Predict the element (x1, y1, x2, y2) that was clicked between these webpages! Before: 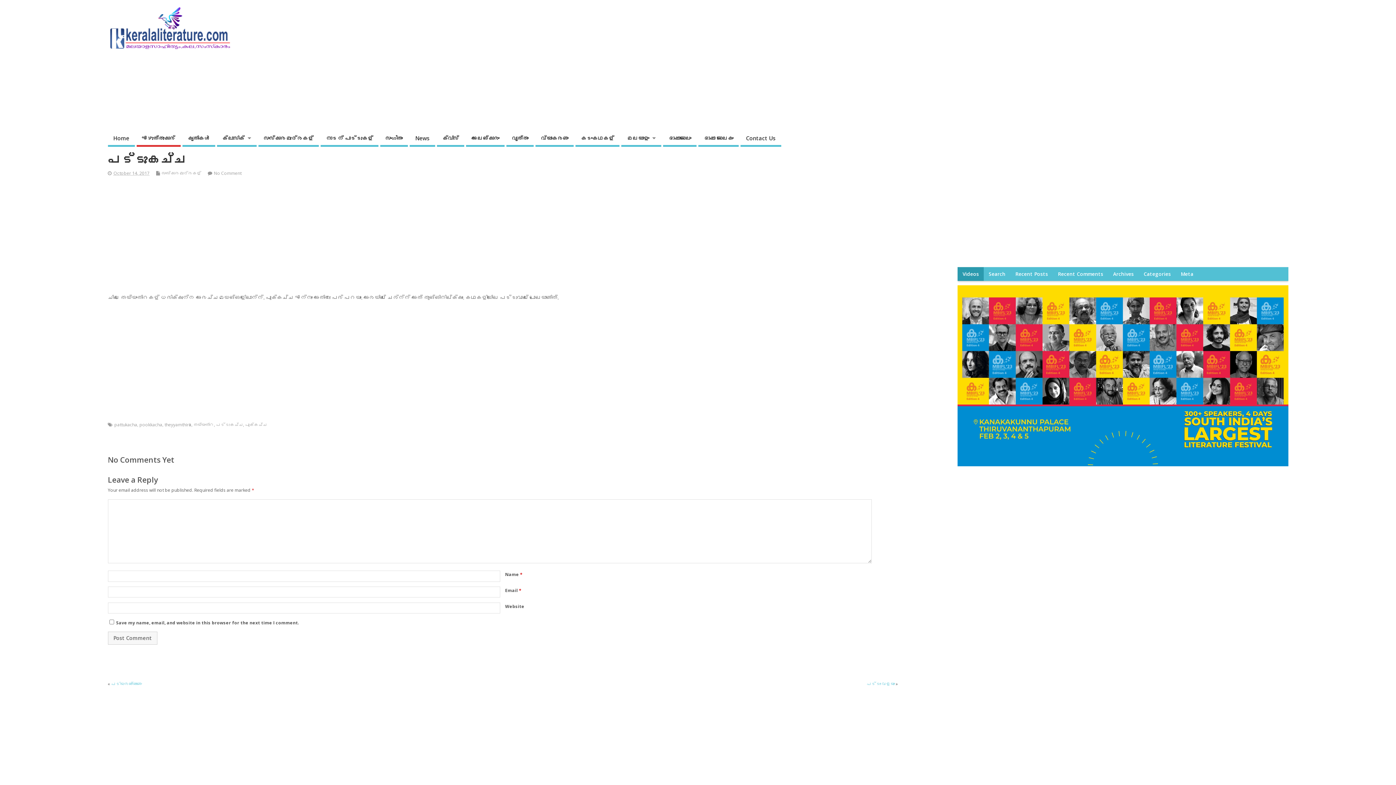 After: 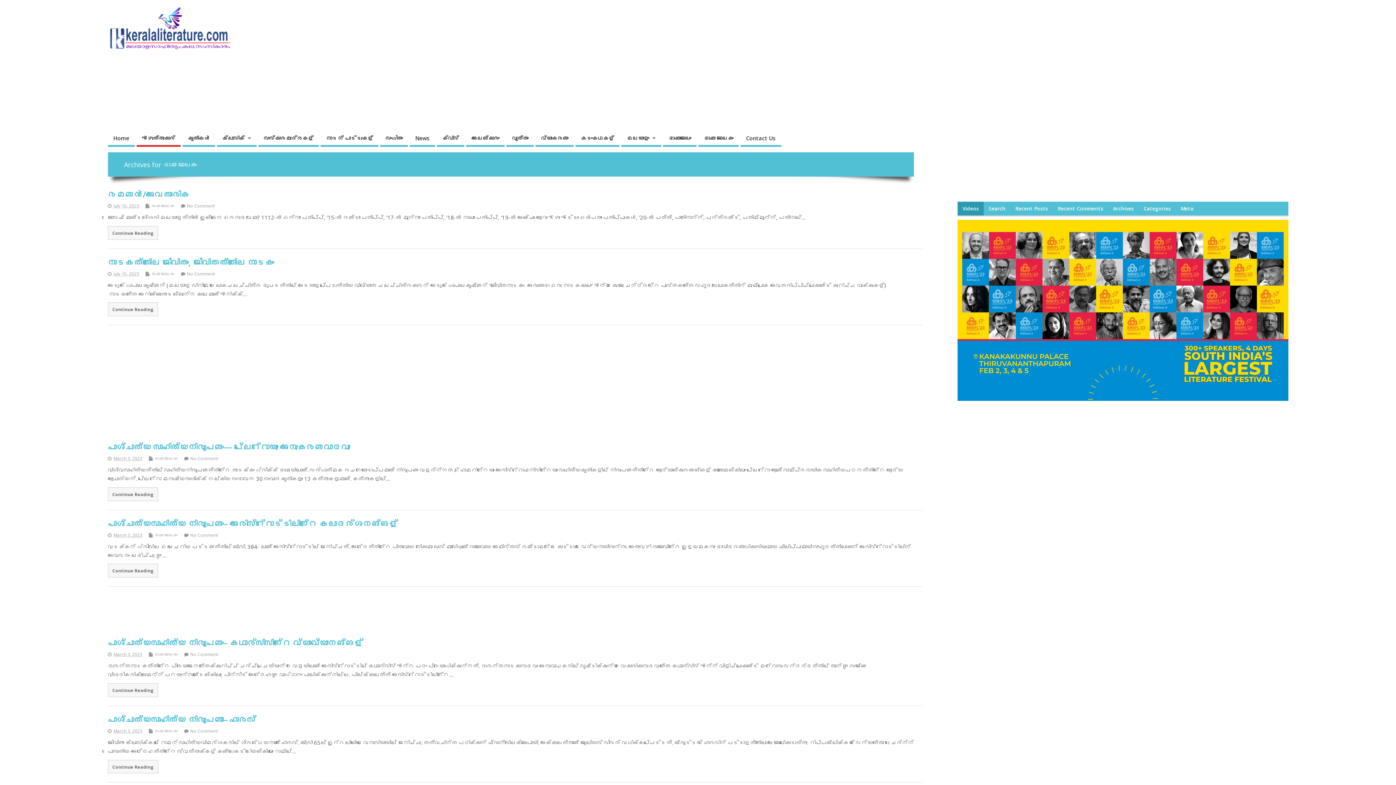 Action: bbox: (698, 131, 738, 146) label: ഭാഷാ ജാലകം